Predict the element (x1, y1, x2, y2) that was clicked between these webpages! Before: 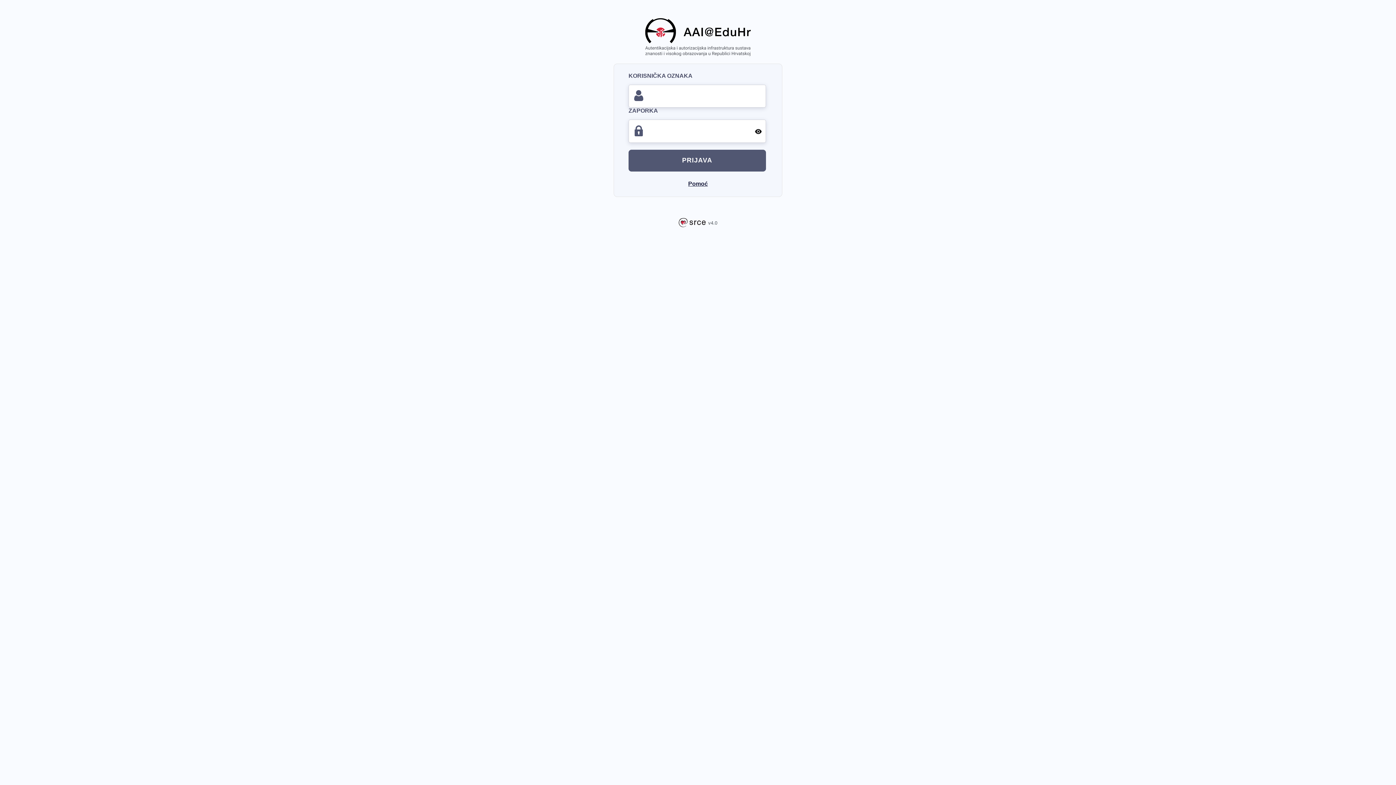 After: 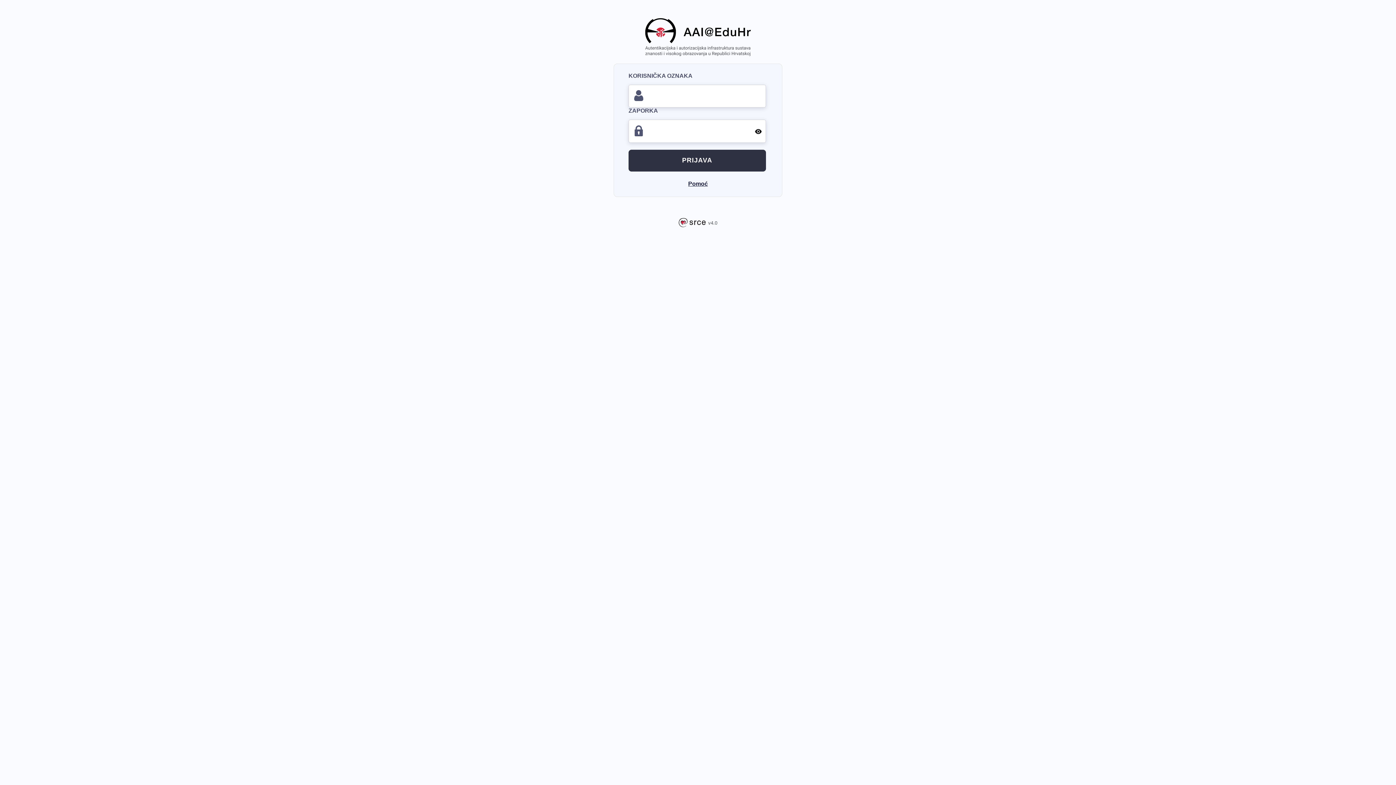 Action: bbox: (628, 149, 766, 171) label: Kliknite ovdje za prijavu svojim e-identitetom iz sustava AAI@EduHr.